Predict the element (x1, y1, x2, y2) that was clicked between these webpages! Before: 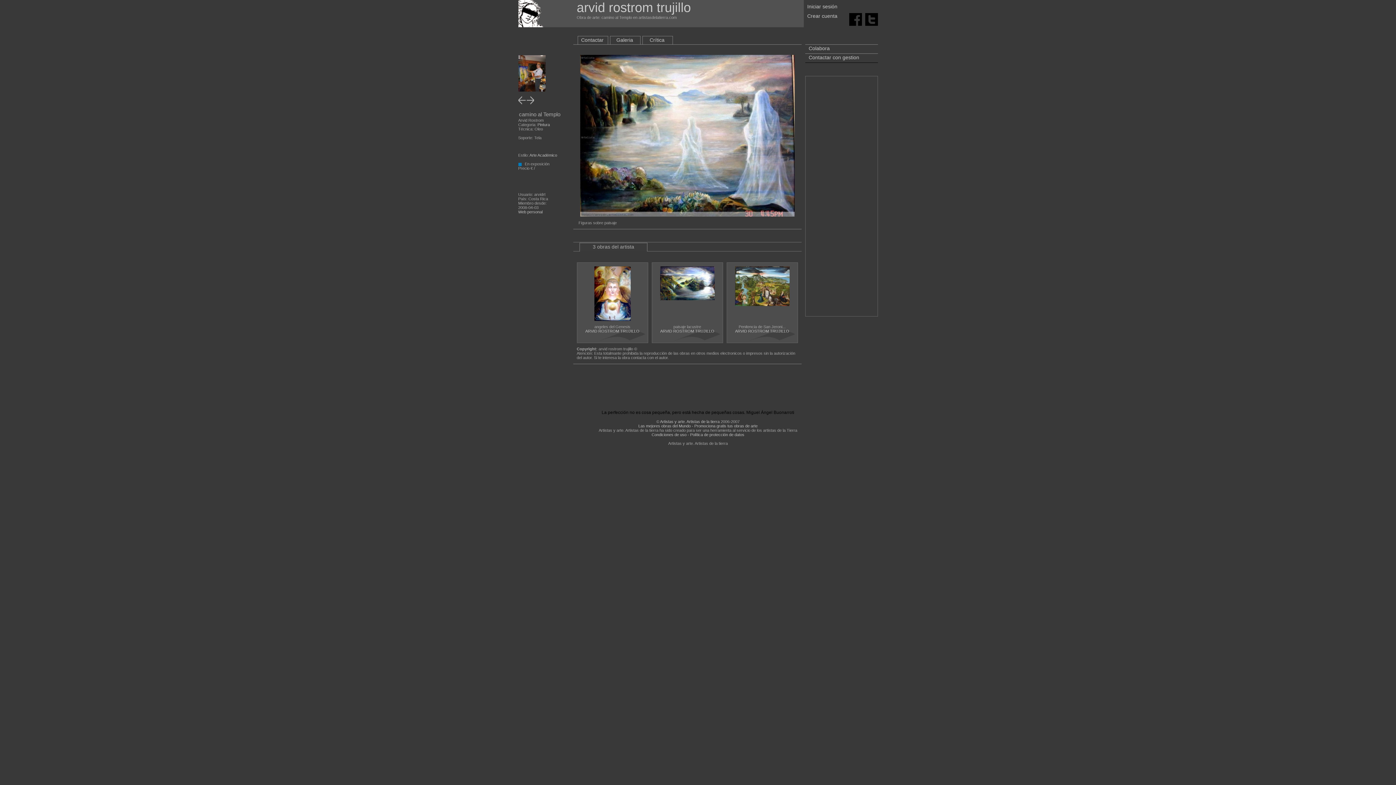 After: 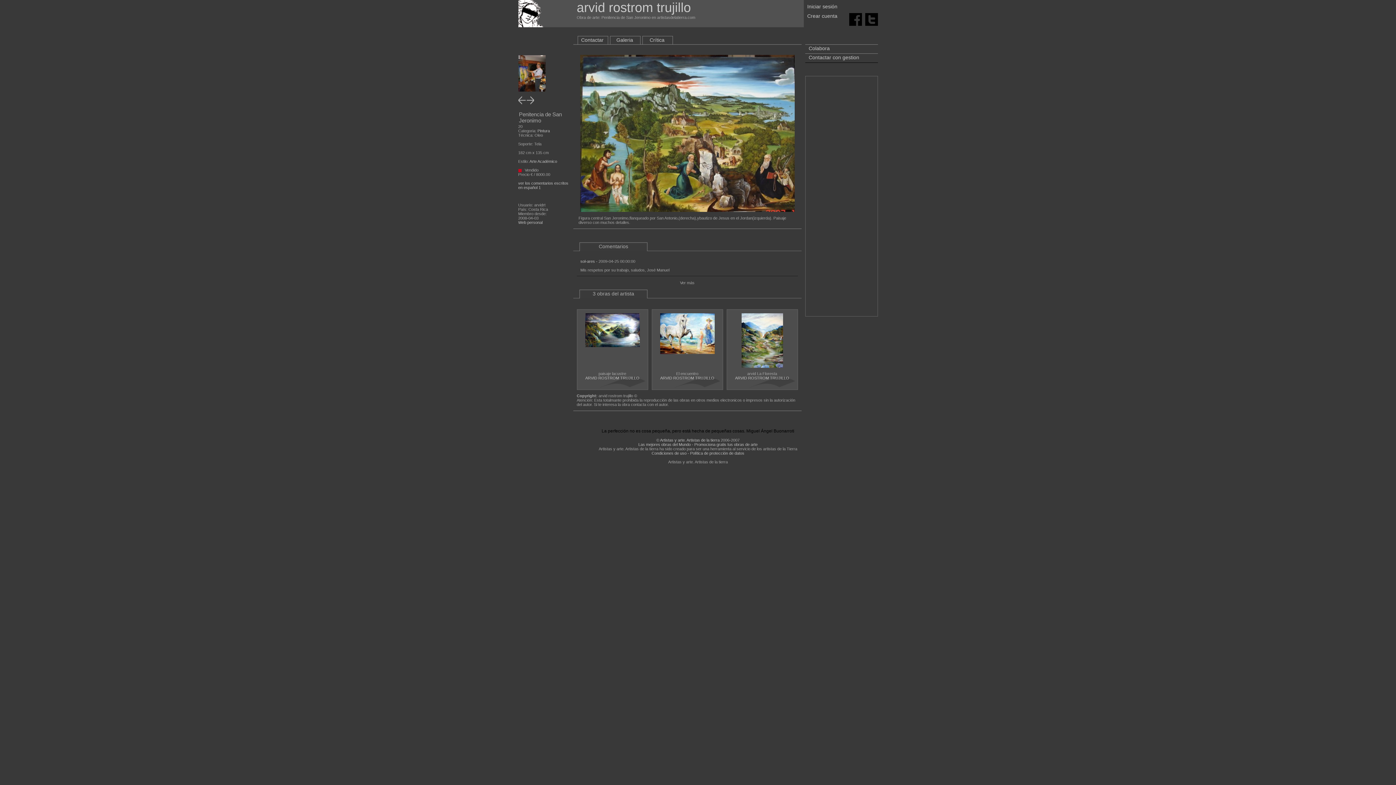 Action: bbox: (735, 283, 789, 288)